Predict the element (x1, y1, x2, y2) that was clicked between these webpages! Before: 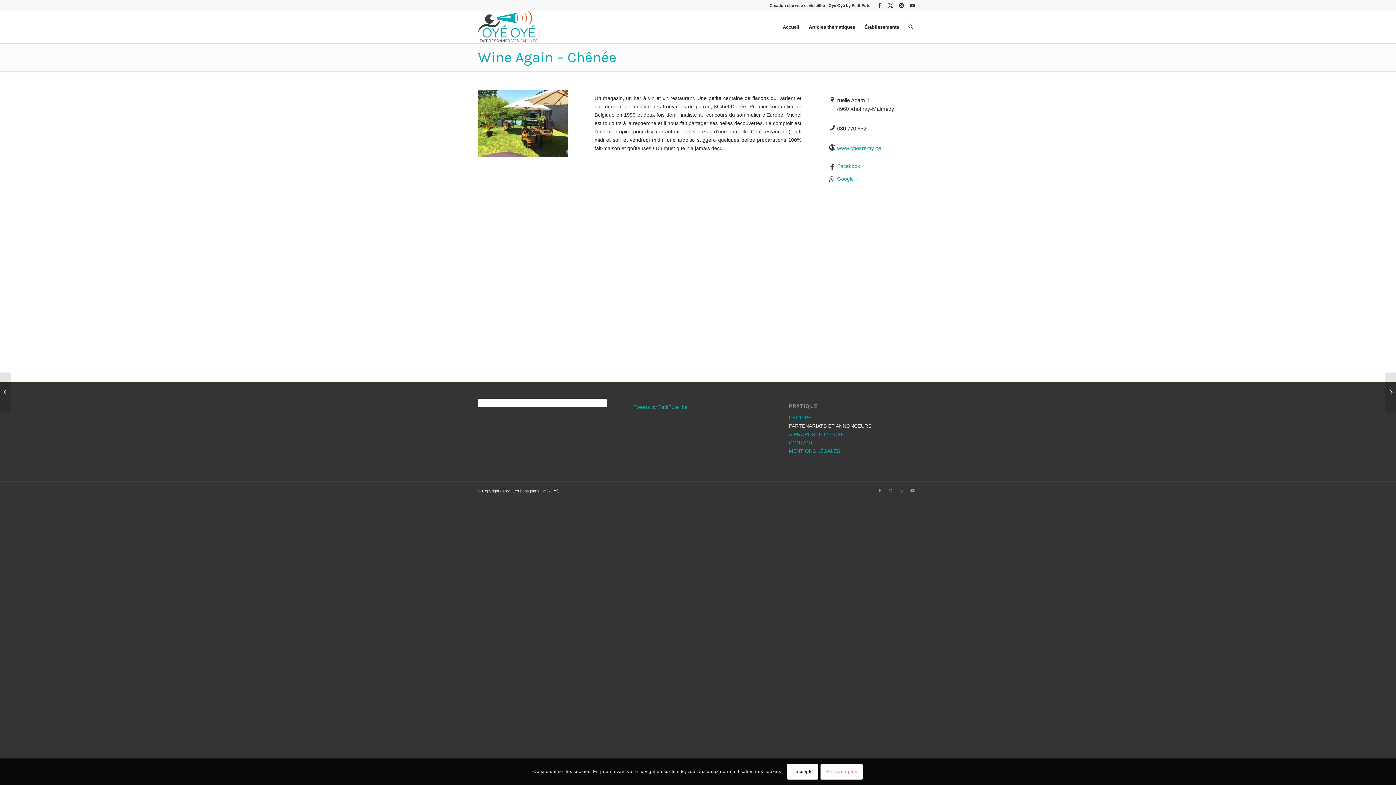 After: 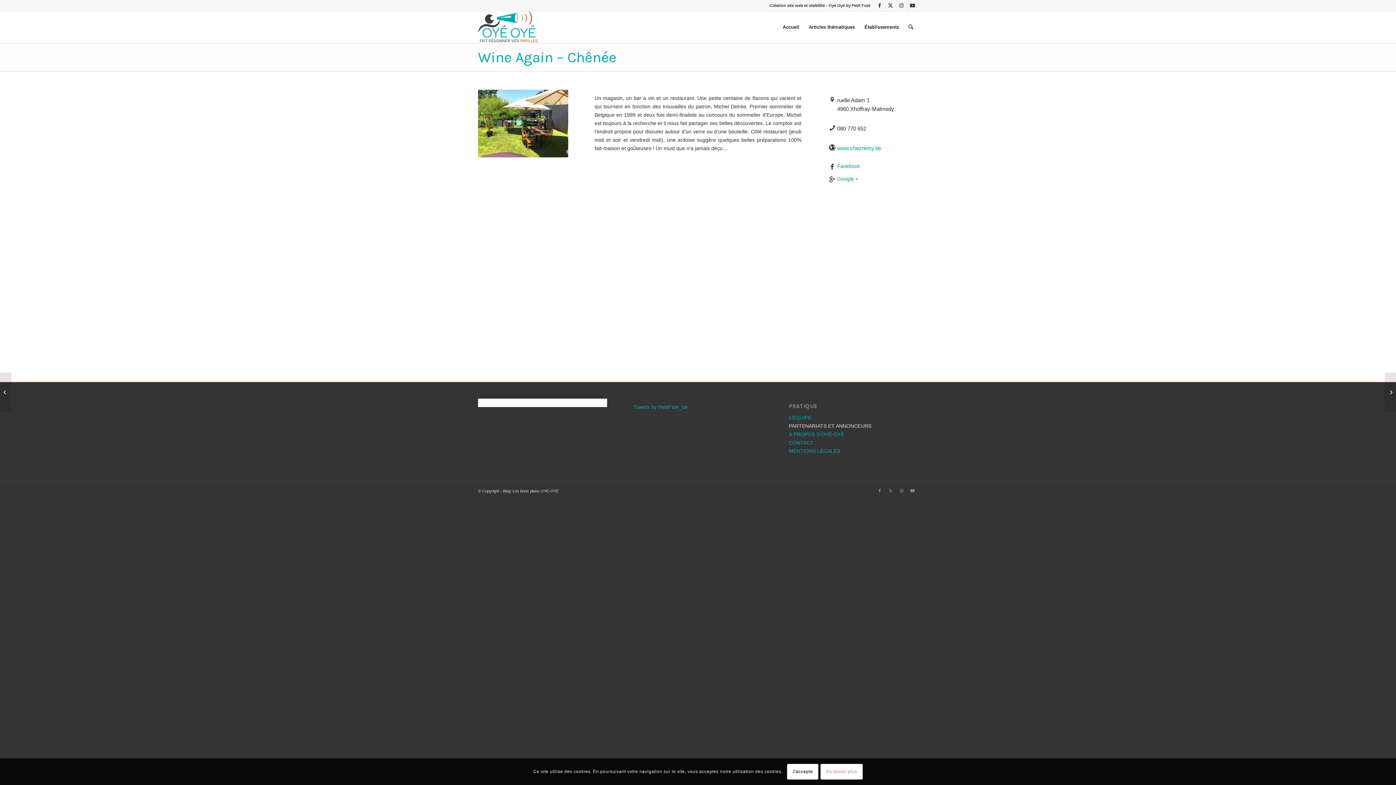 Action: label: Wine Again – Chênée bbox: (478, 48, 616, 65)